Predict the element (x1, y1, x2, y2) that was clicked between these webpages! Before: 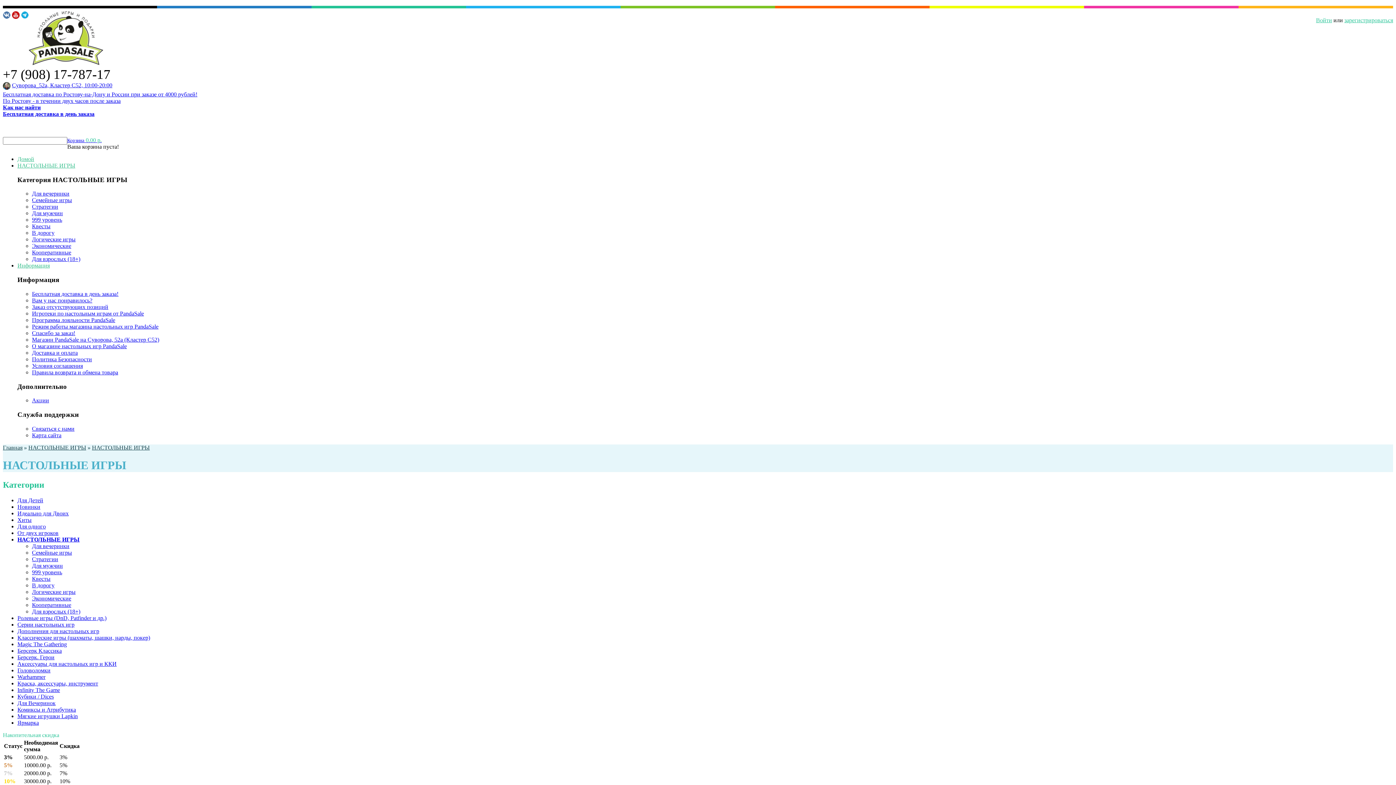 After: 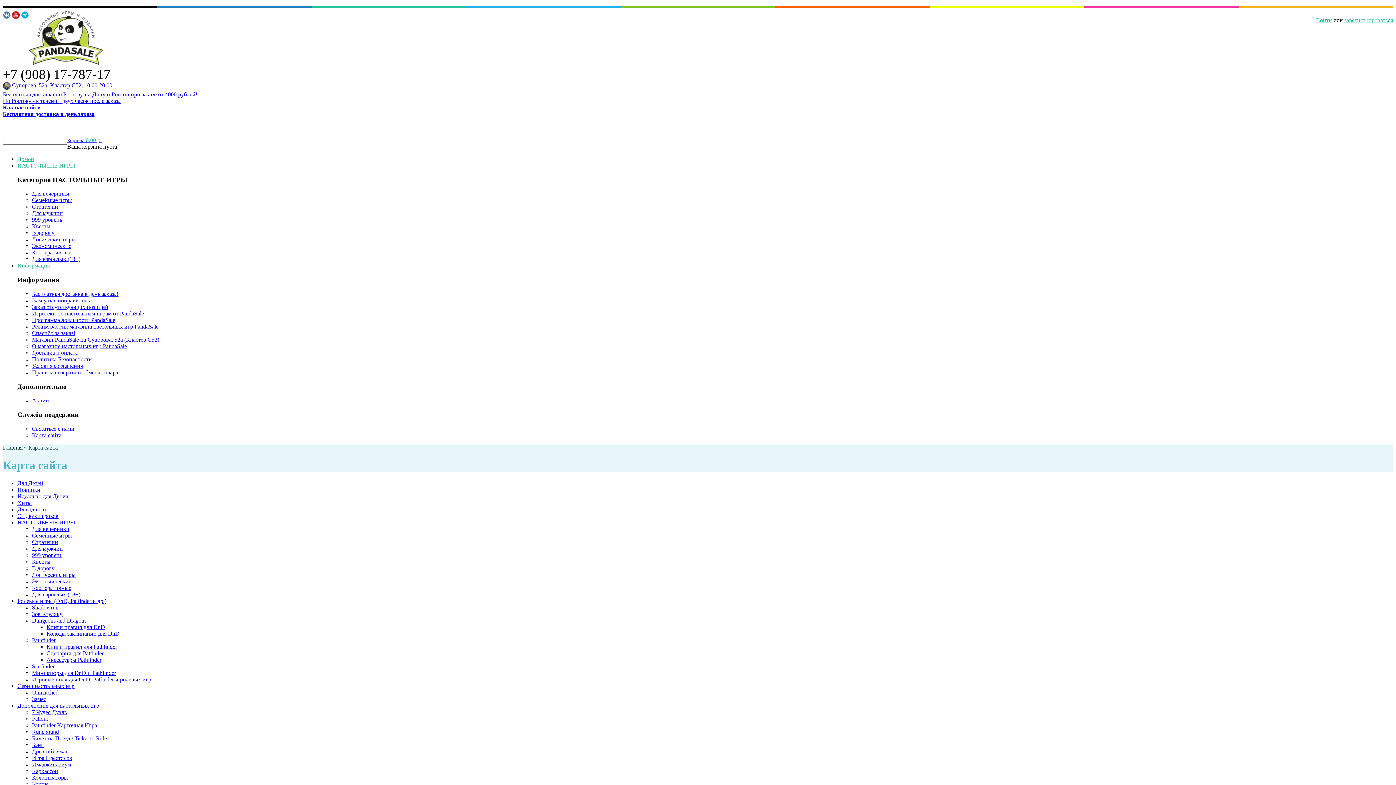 Action: label: Карта сайта bbox: (32, 432, 61, 438)